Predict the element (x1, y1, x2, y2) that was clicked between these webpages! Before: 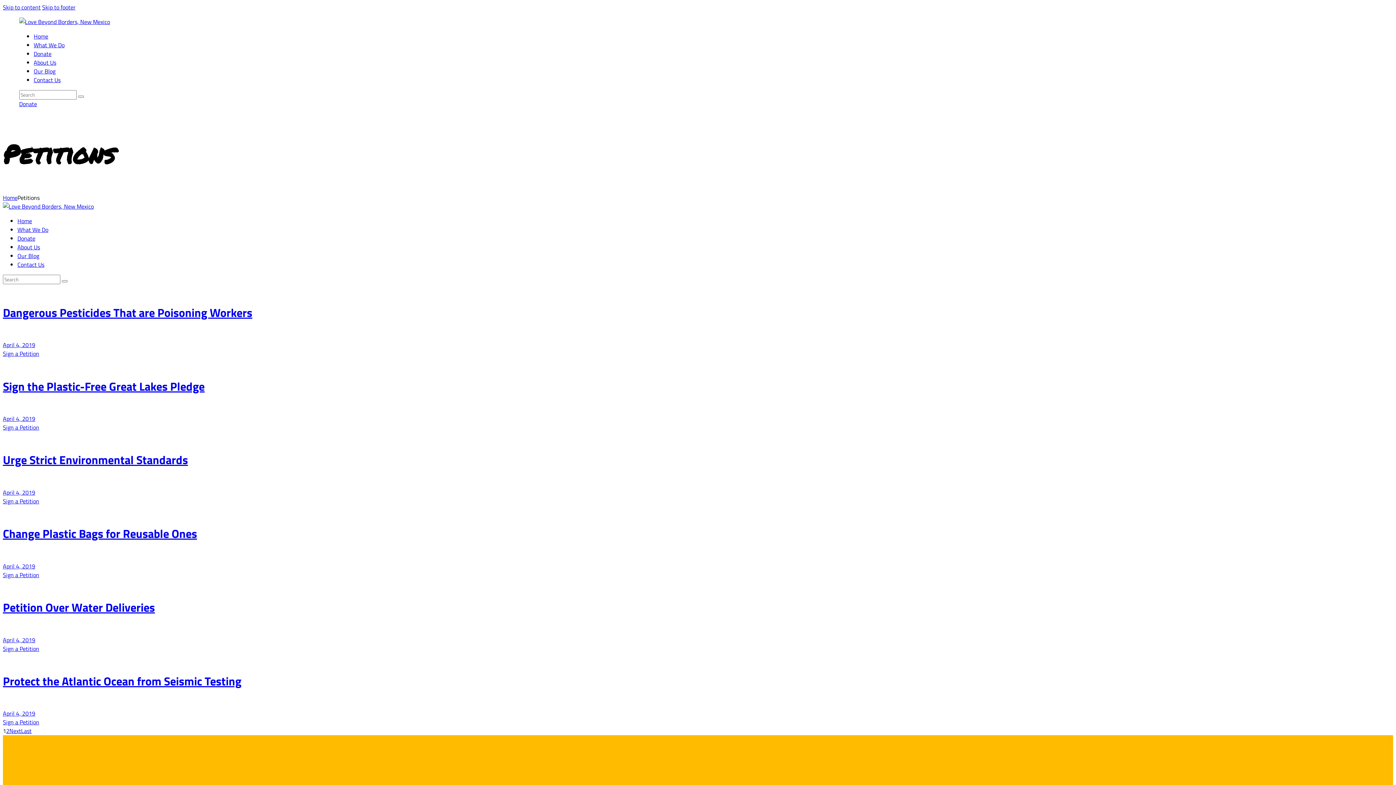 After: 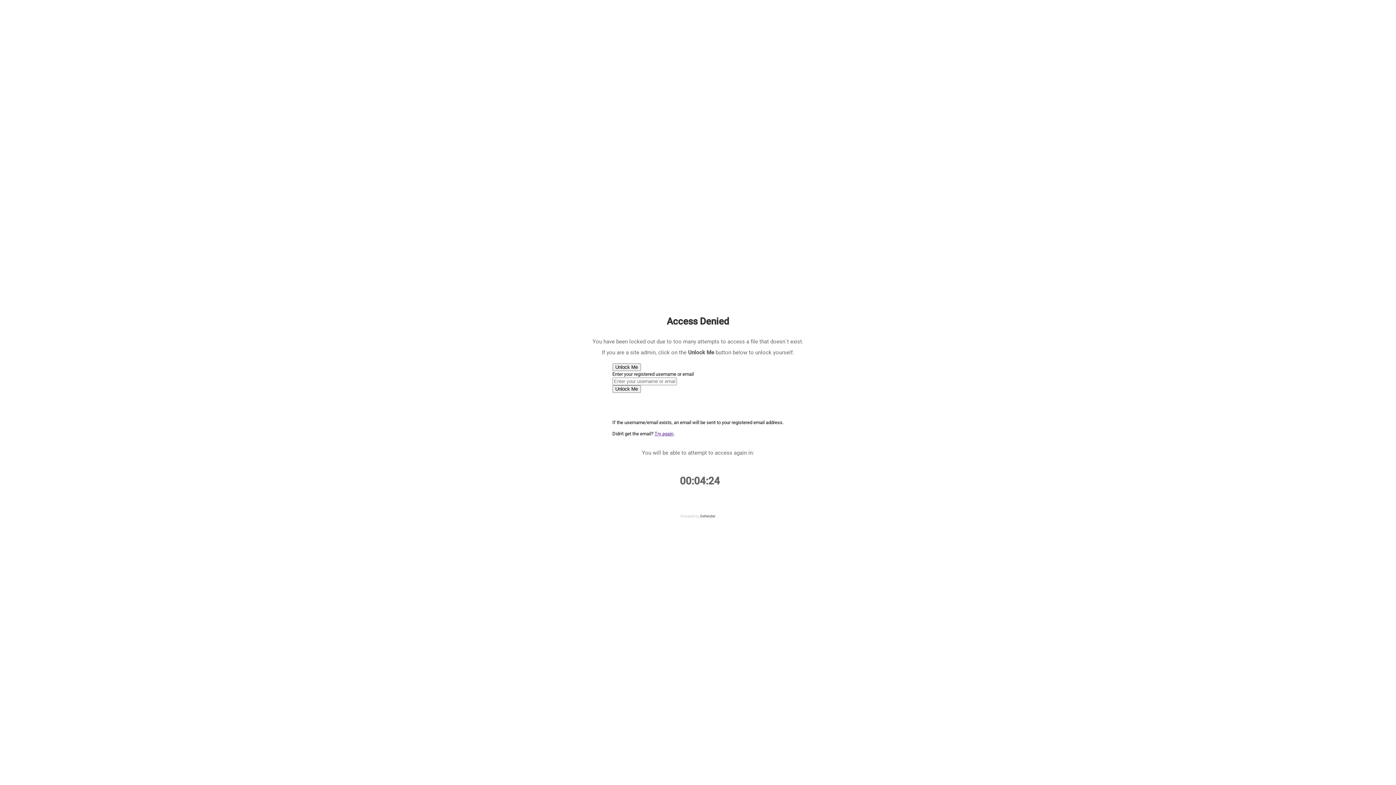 Action: label: Home bbox: (17, 216, 32, 225)